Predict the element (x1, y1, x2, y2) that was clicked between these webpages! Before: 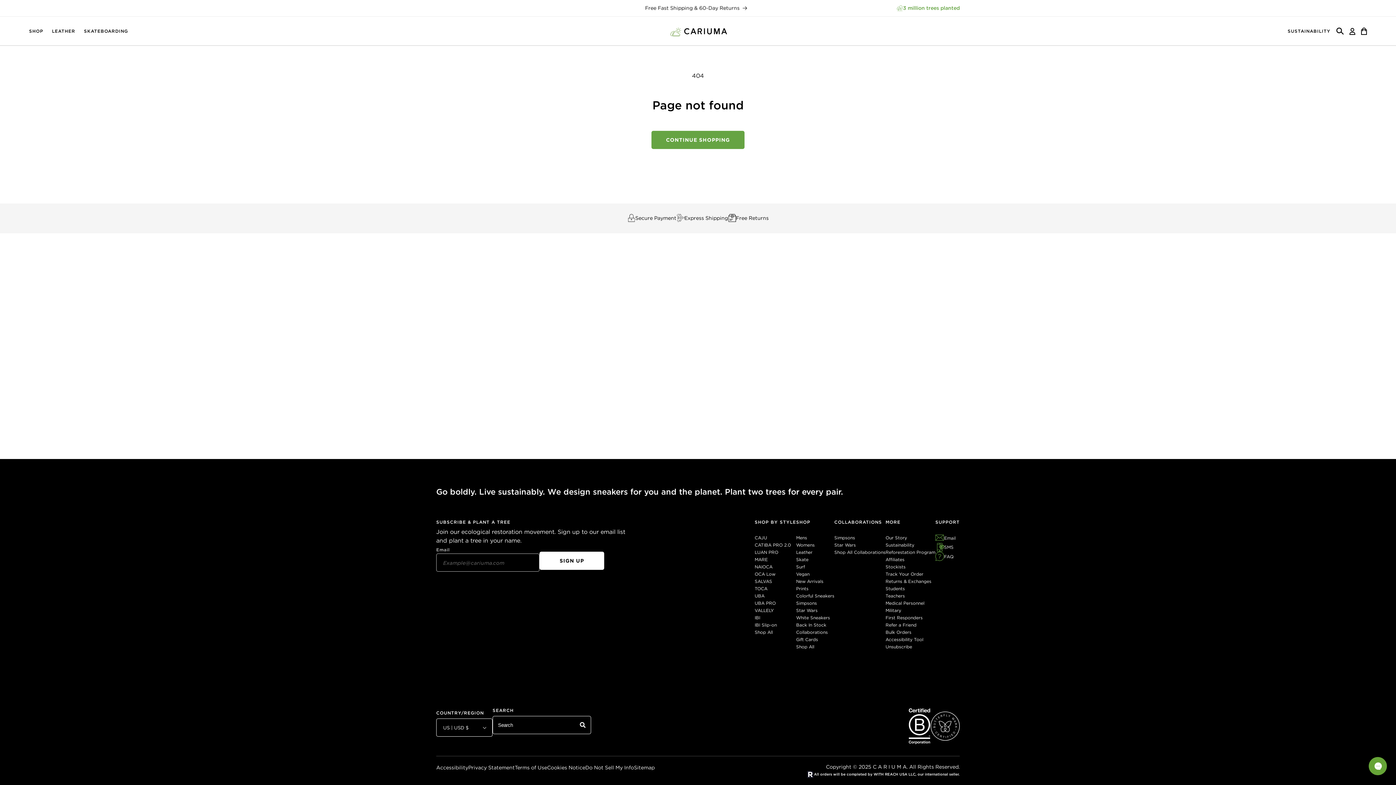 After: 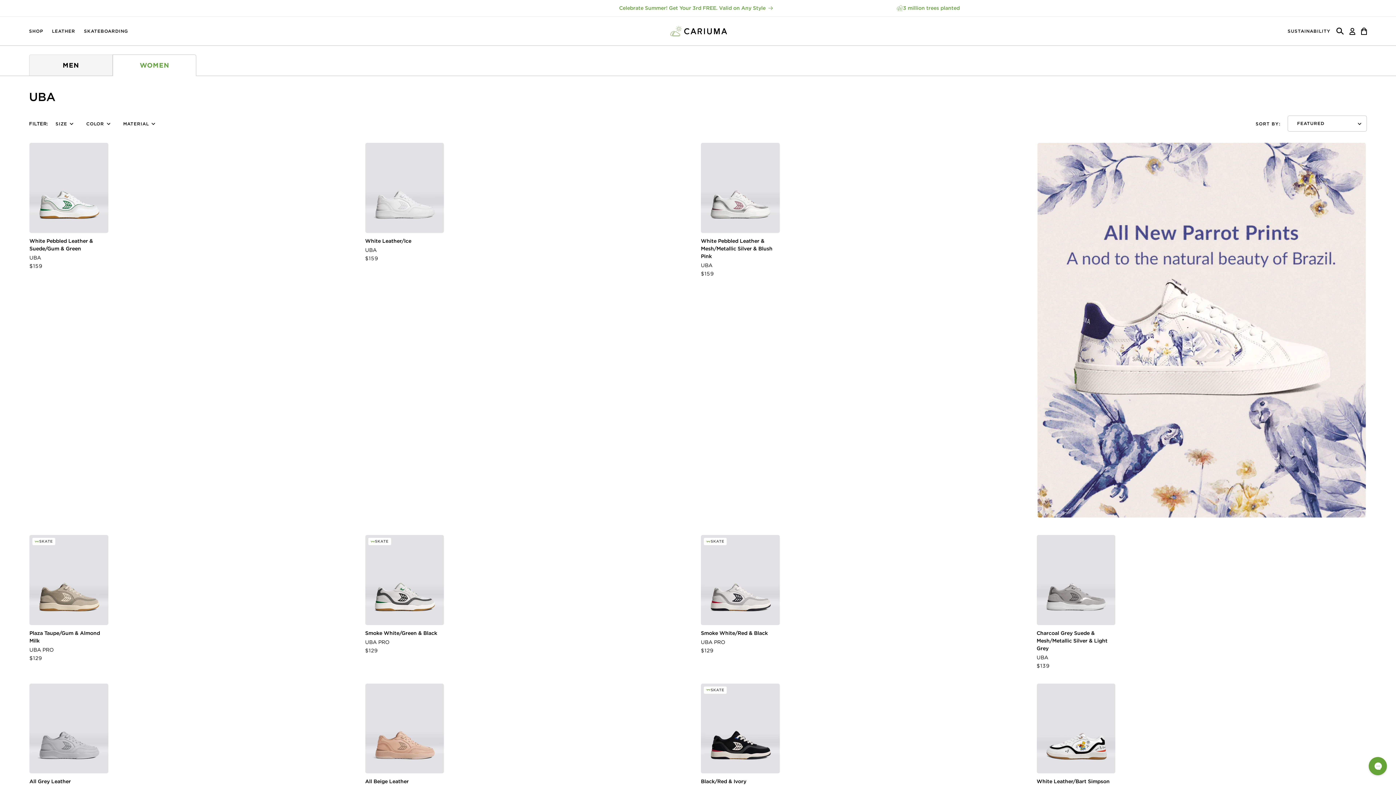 Action: bbox: (754, 593, 764, 598) label: UBA